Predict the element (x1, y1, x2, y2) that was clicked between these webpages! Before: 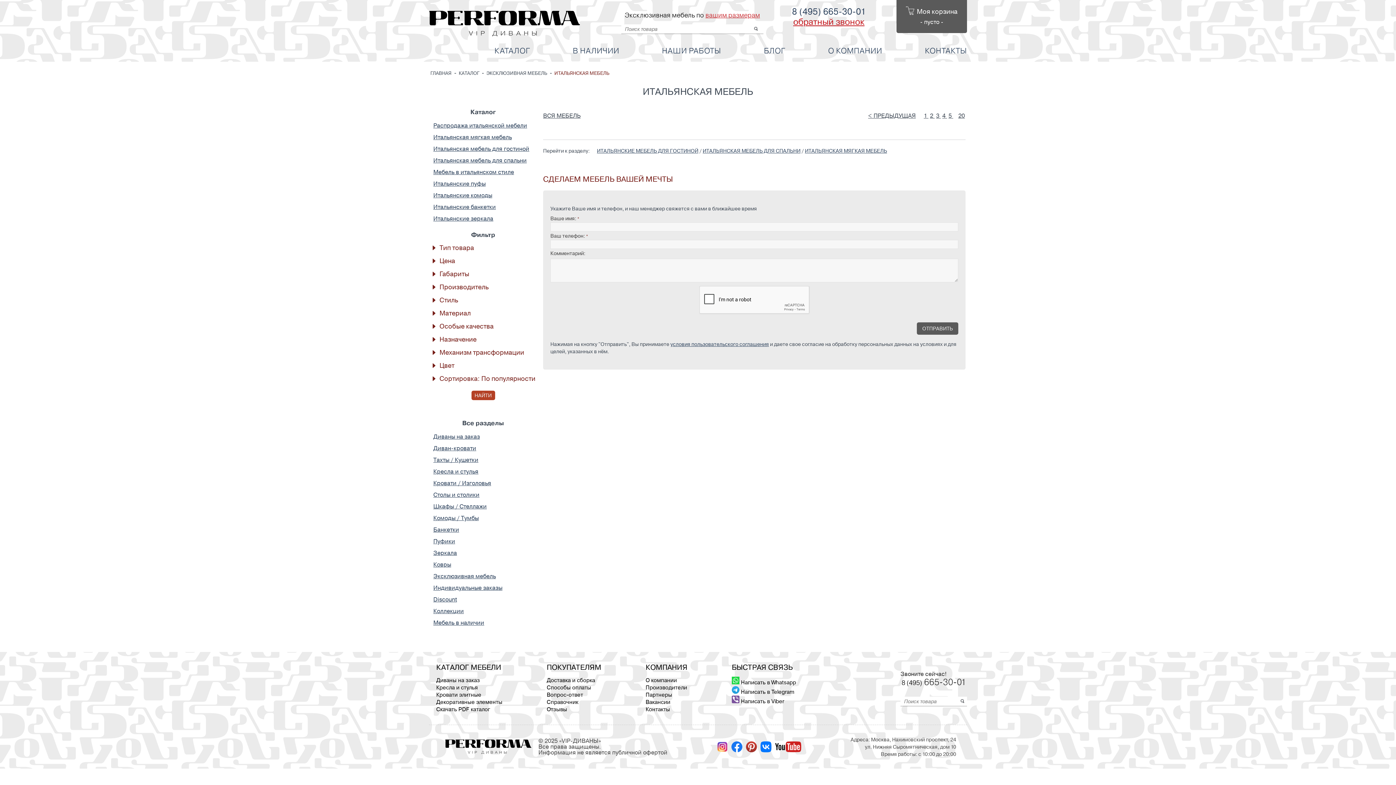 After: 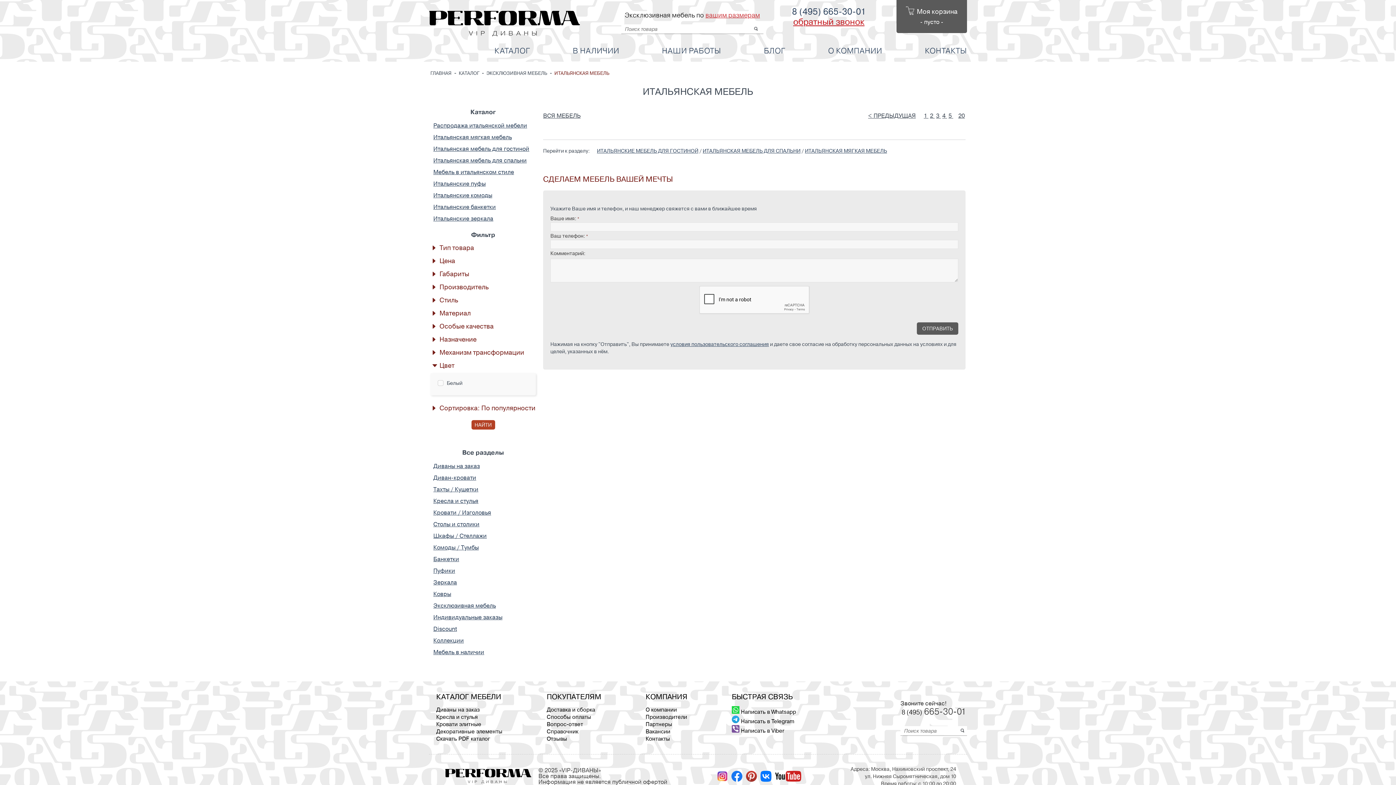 Action: bbox: (430, 362, 536, 369) label: Цвет